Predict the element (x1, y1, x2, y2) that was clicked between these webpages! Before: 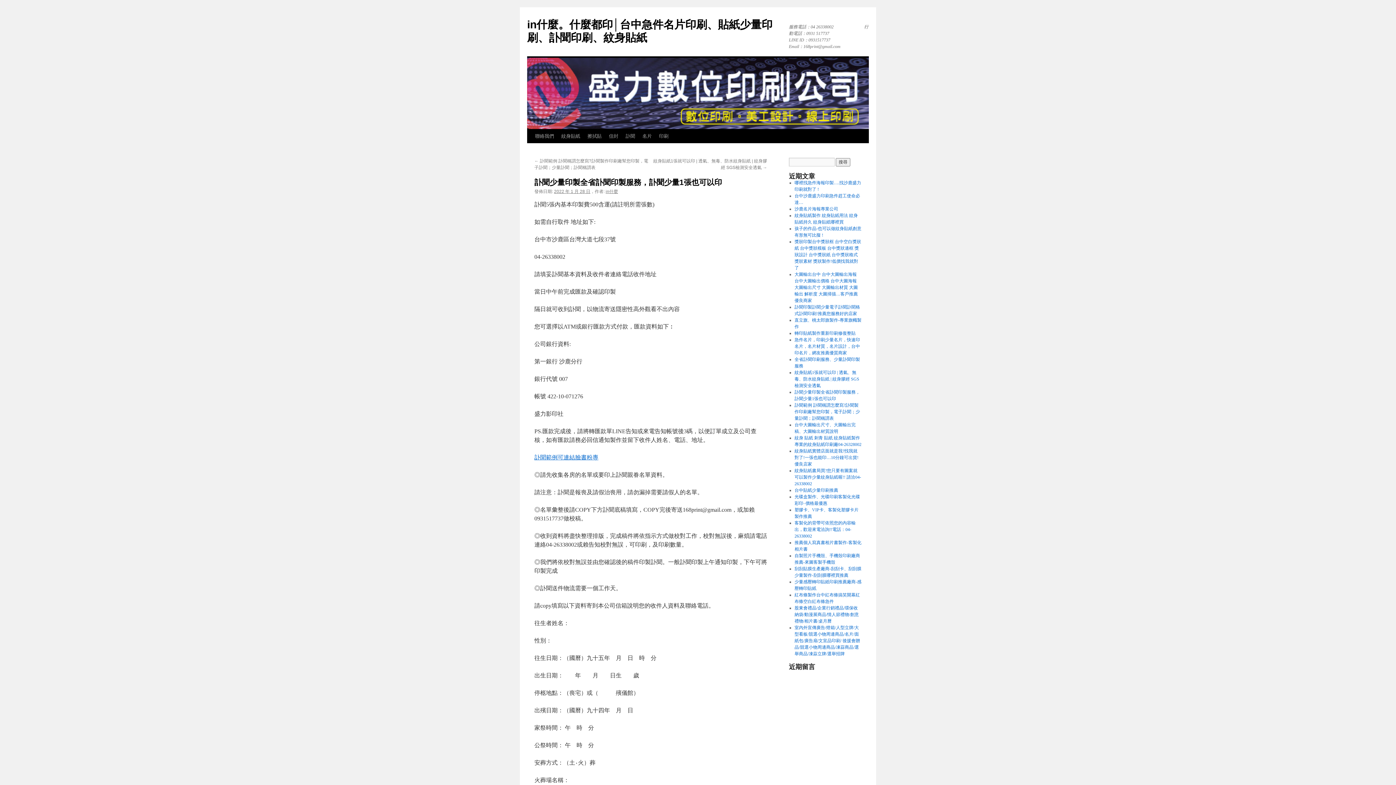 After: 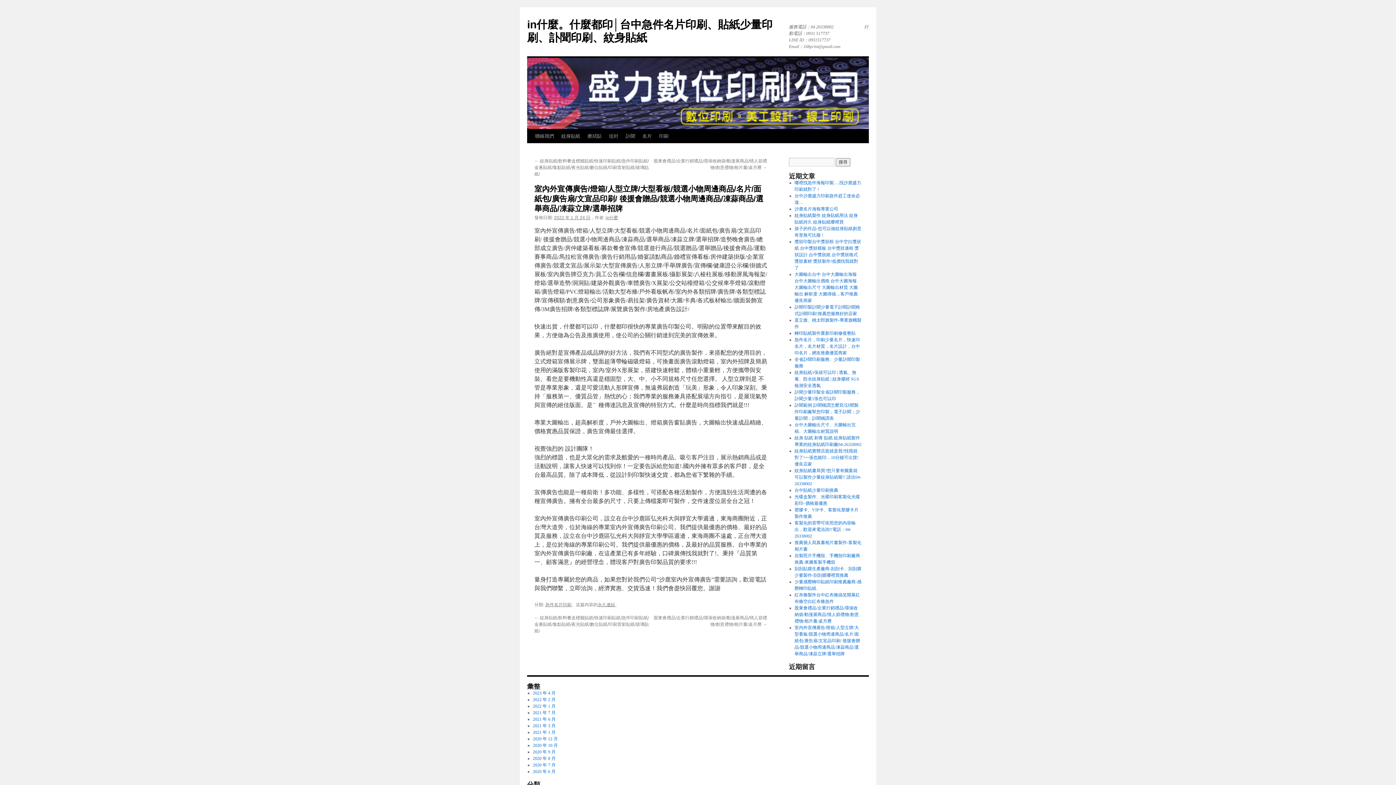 Action: label: 室內外宣傳廣告/燈箱/人型立牌/大型看板/競選小物周邊商品/名片/面紙包/廣告扇/文宣品印刷/ 後援會贈品/競選小物周邊商品/凍蒜商品/選舉商品/凍蒜立牌/選舉招牌 bbox: (794, 625, 860, 656)